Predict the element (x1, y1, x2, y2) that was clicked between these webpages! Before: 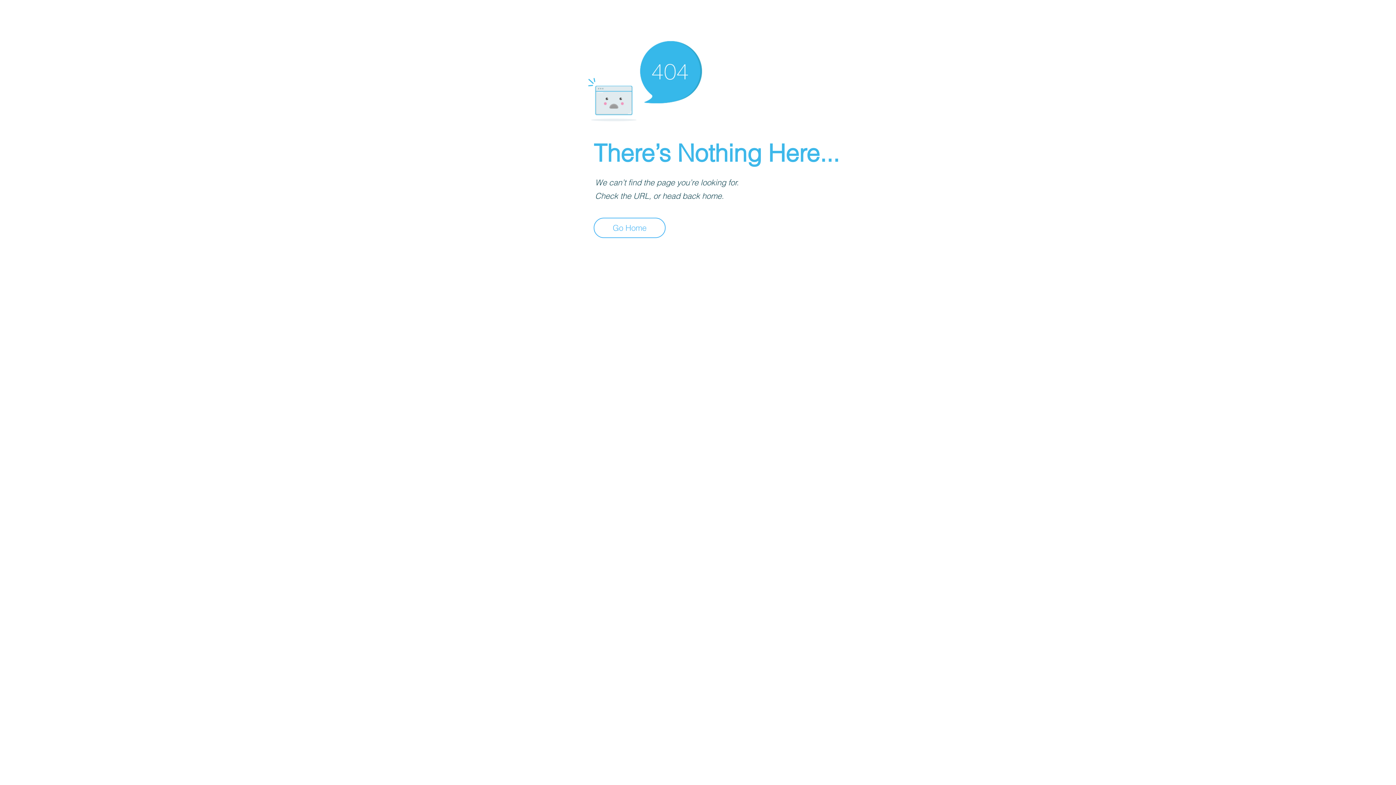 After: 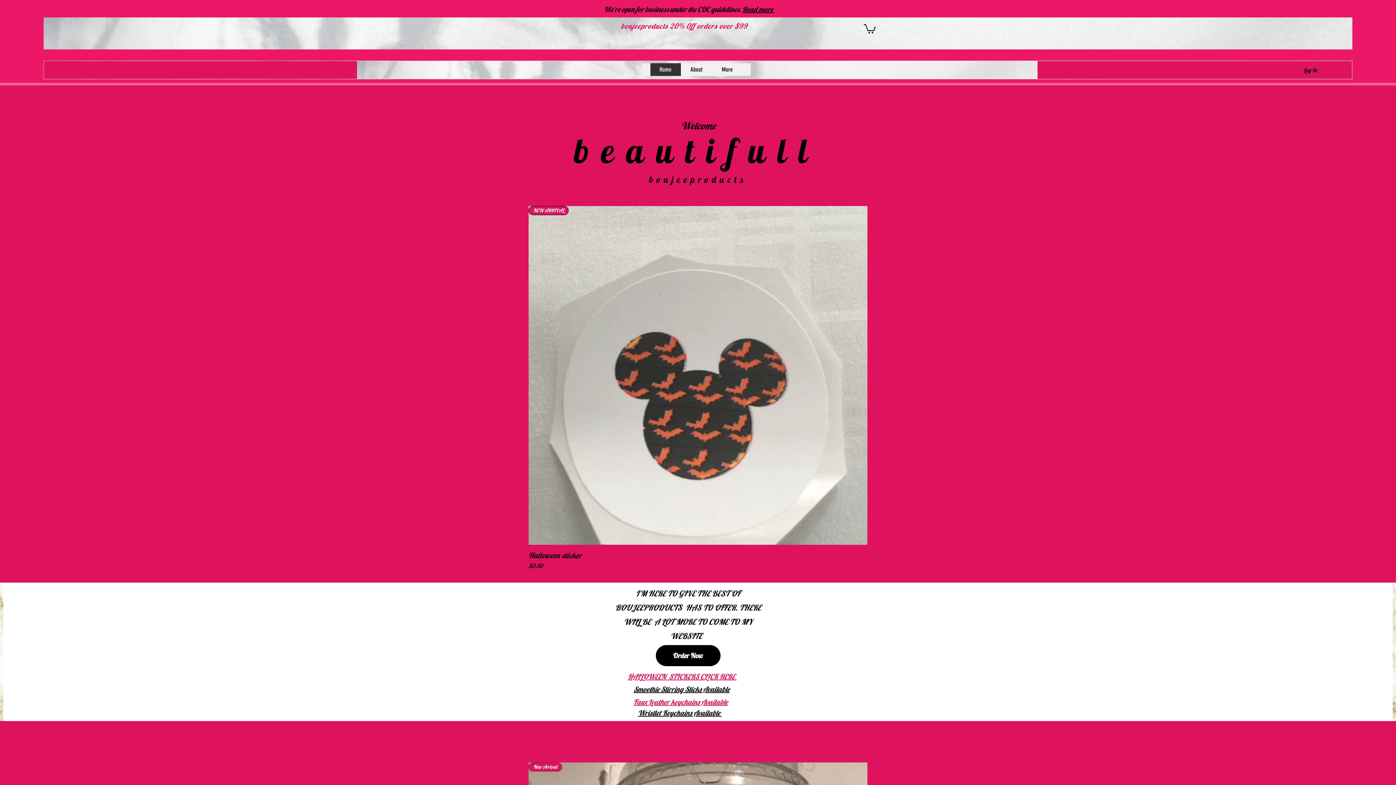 Action: bbox: (593, 217, 665, 238) label: Go Home